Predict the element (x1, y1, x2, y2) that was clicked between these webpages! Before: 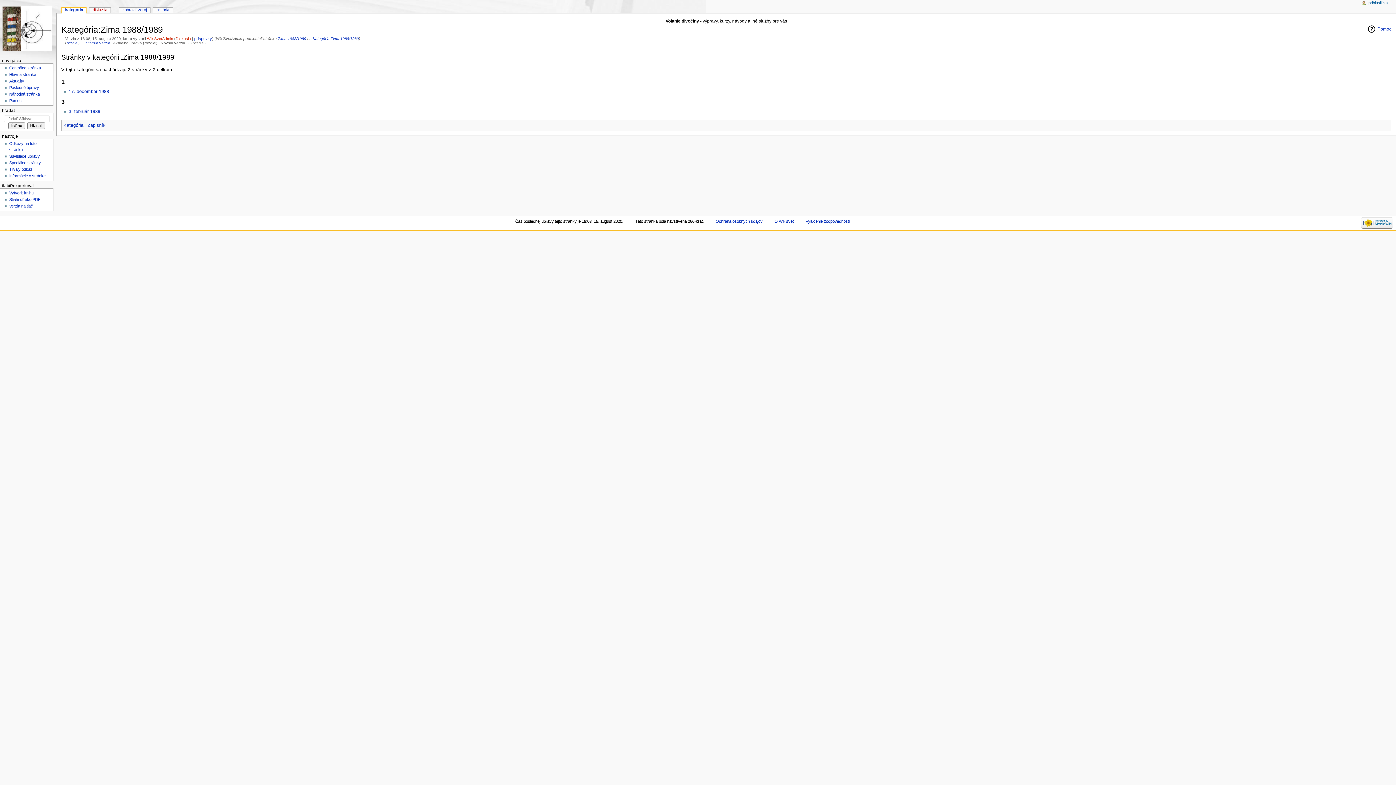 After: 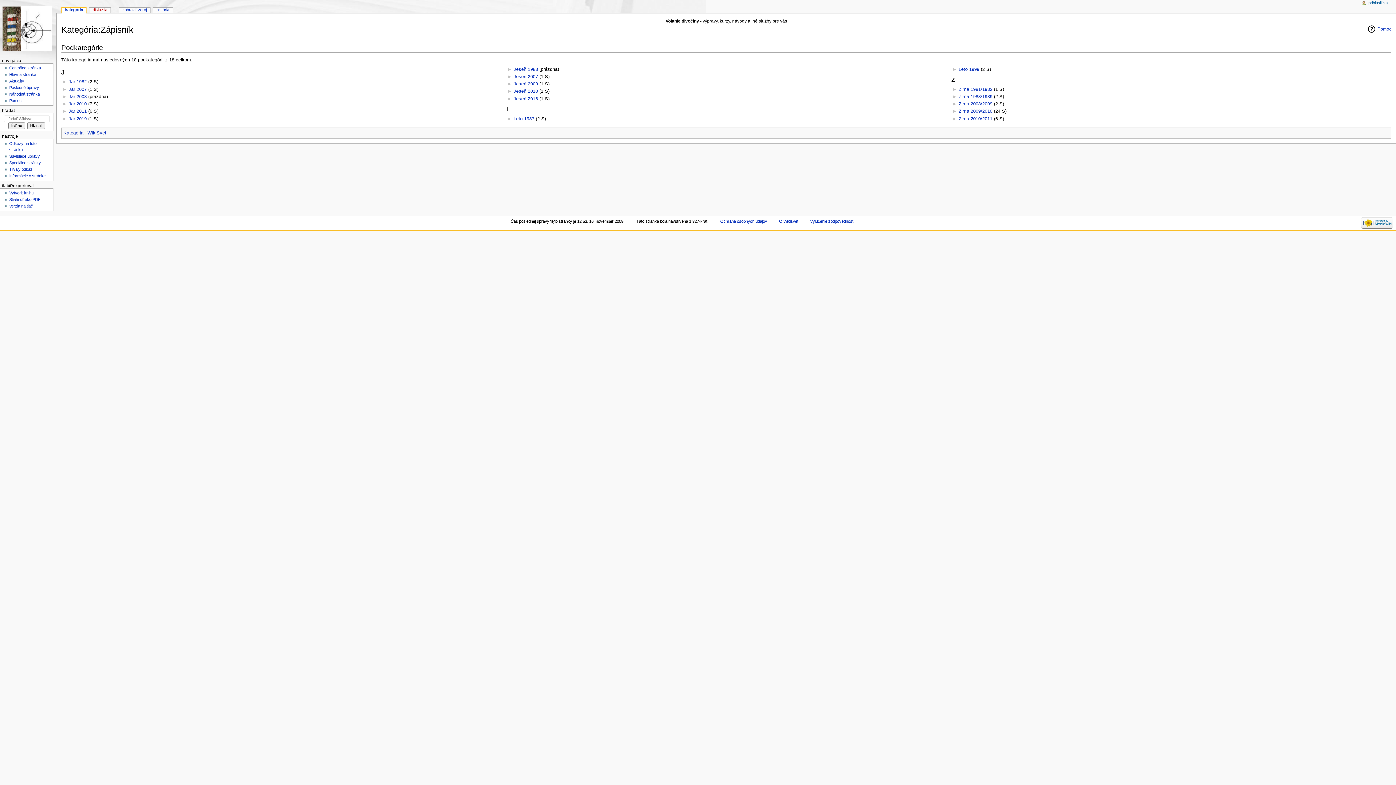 Action: bbox: (87, 122, 105, 127) label: Zápisník